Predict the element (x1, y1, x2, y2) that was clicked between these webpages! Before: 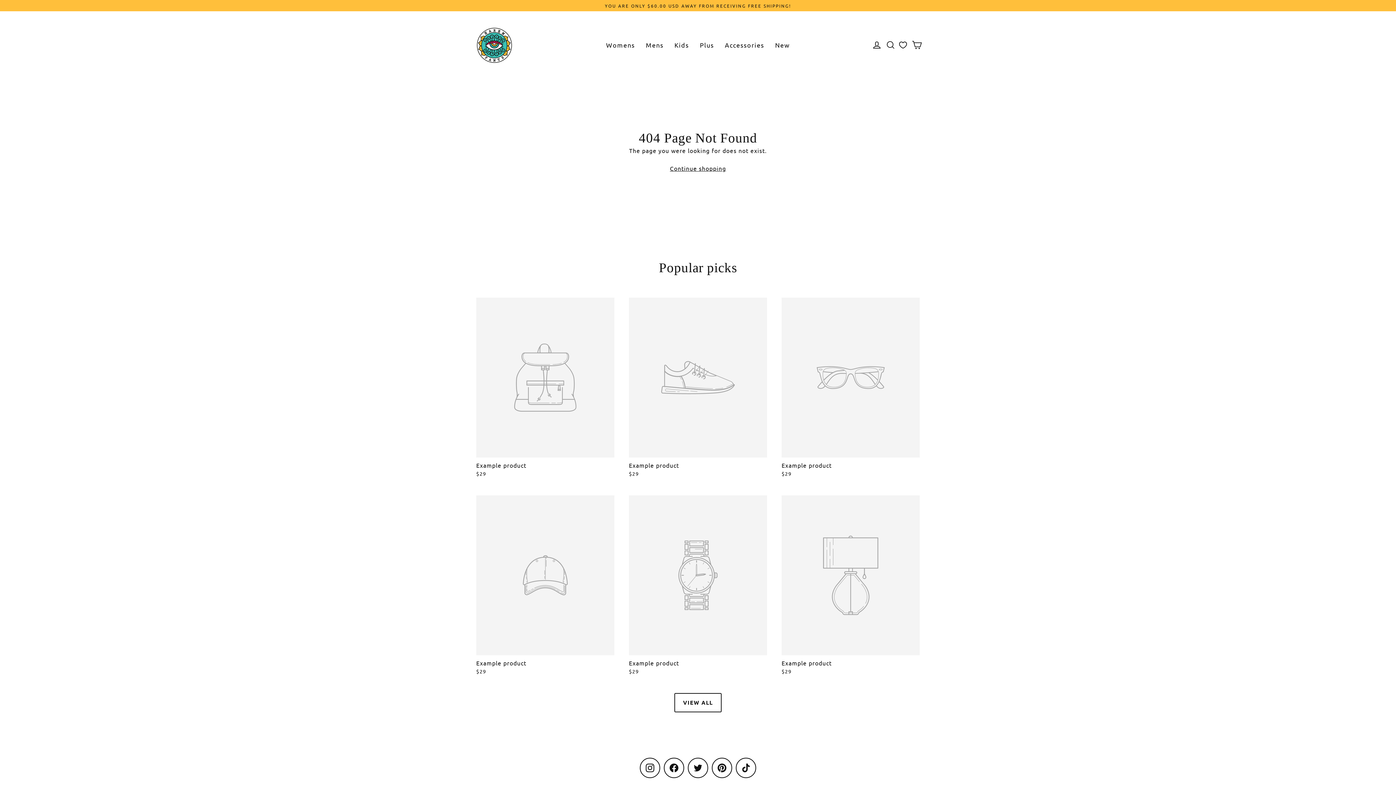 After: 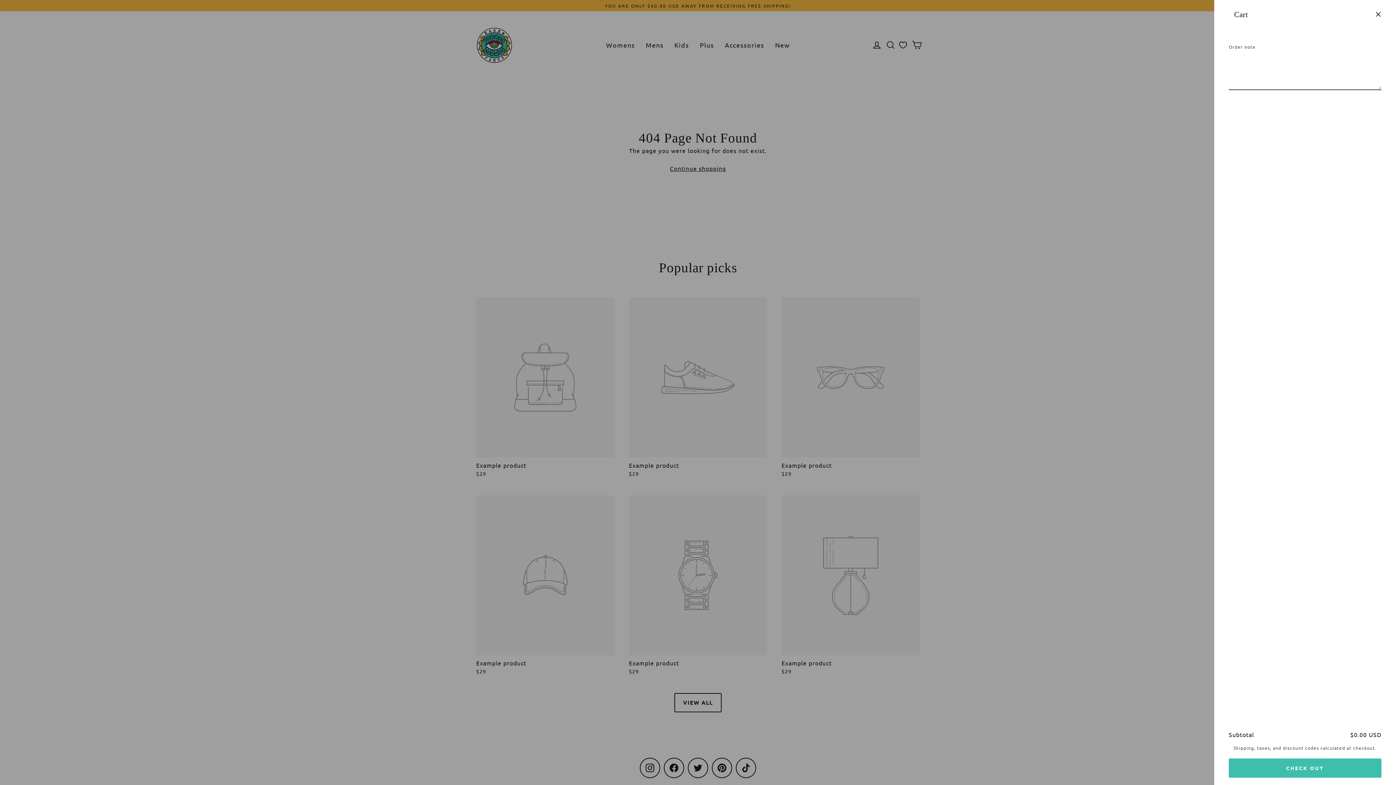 Action: label: Cart bbox: (910, 37, 924, 53)